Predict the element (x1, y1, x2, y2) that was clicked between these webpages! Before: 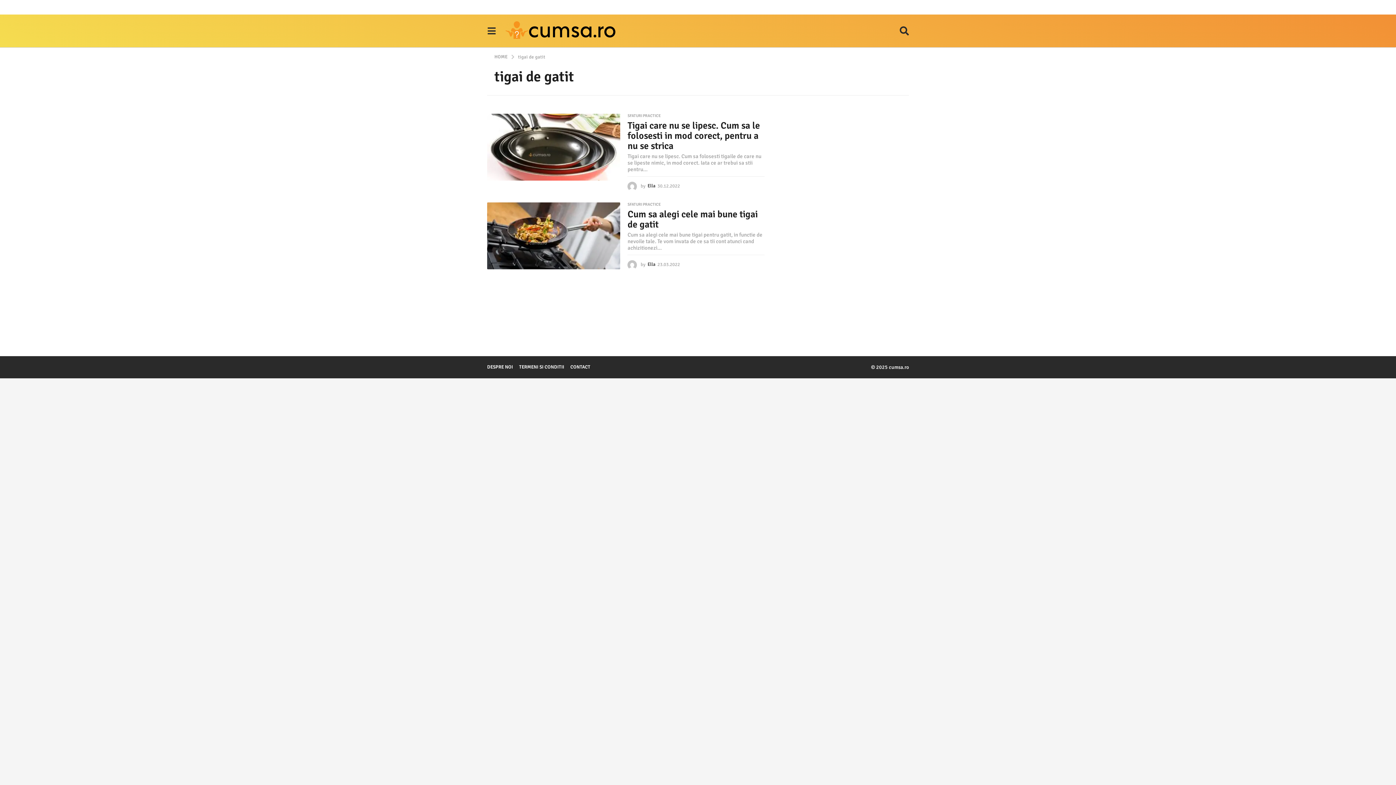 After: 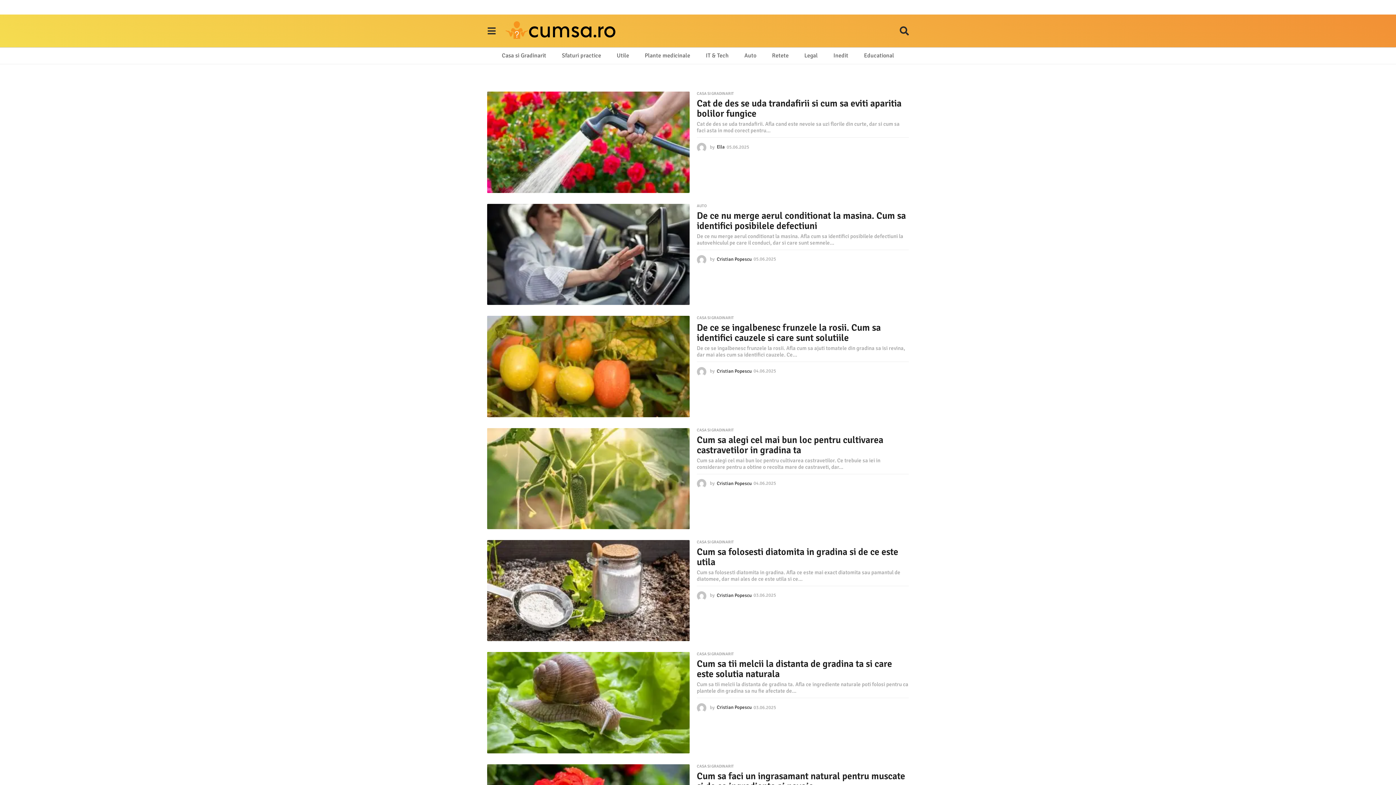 Action: label: HOME  bbox: (494, 53, 508, 59)